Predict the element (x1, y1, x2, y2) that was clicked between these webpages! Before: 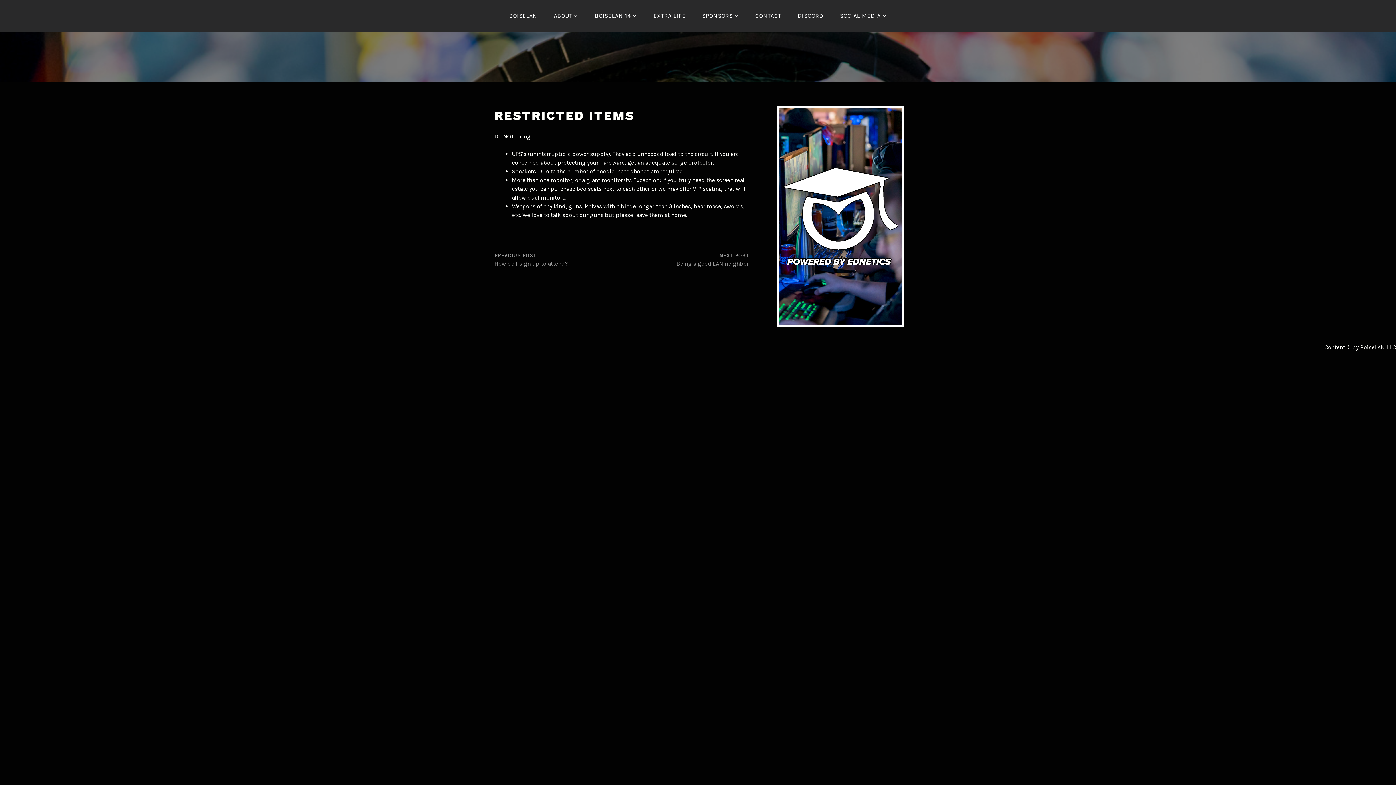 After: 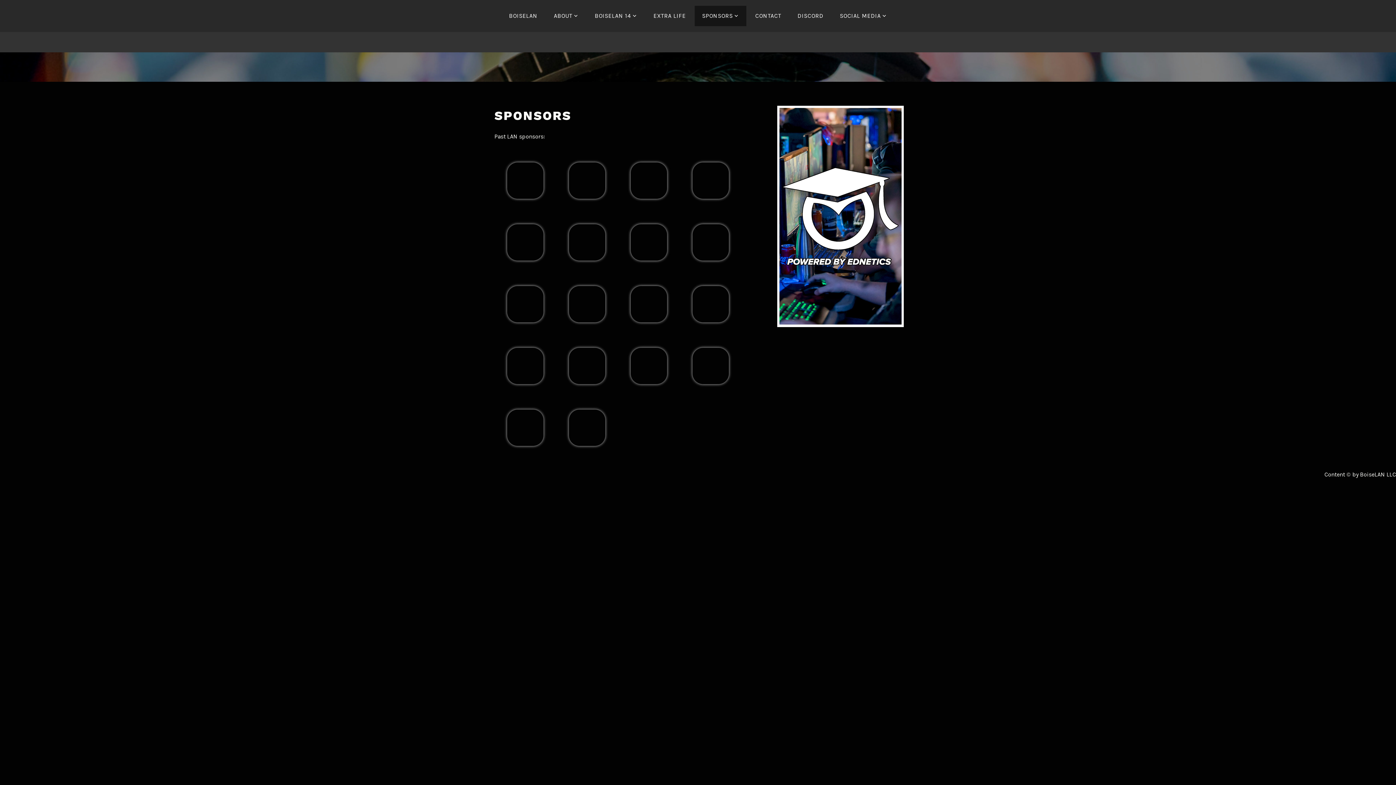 Action: label: SPONSORS bbox: (695, 5, 746, 26)